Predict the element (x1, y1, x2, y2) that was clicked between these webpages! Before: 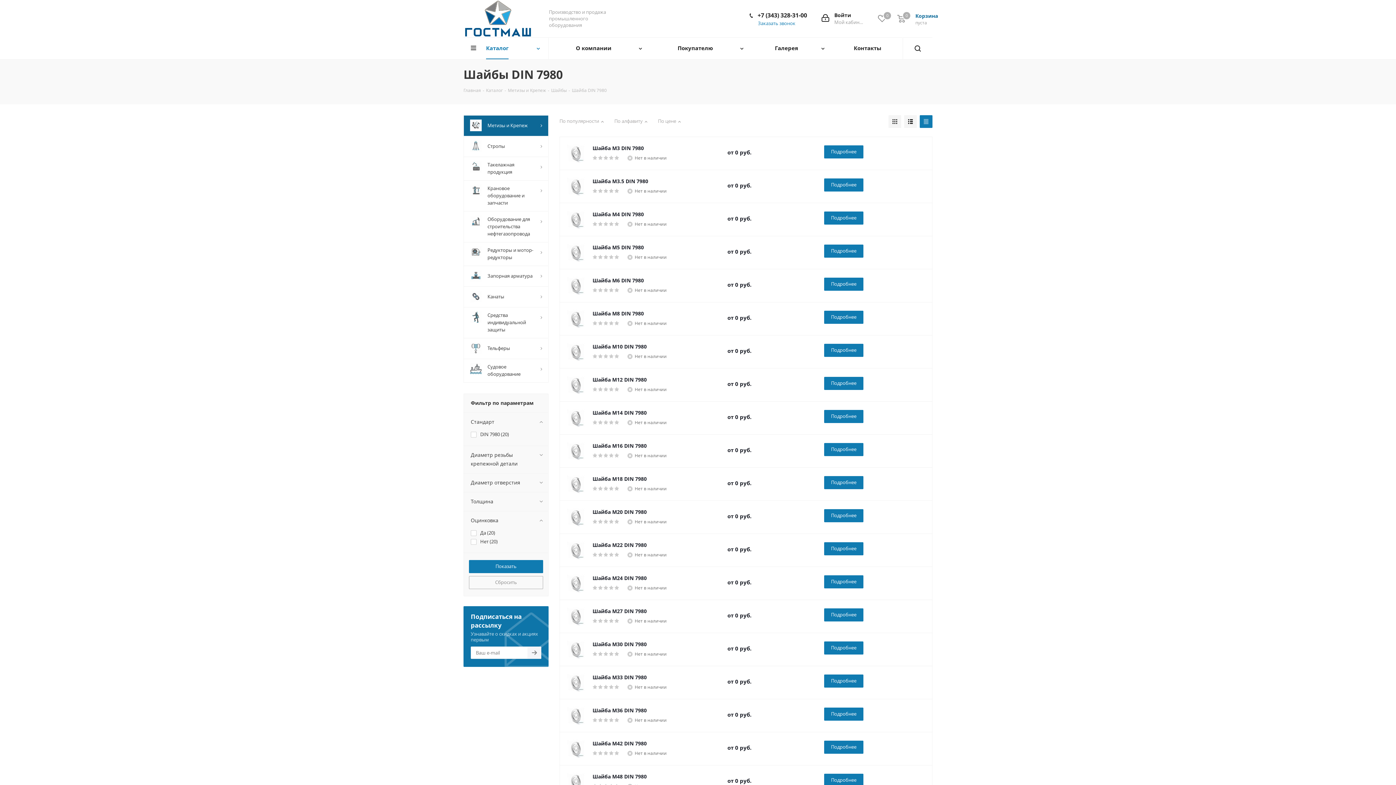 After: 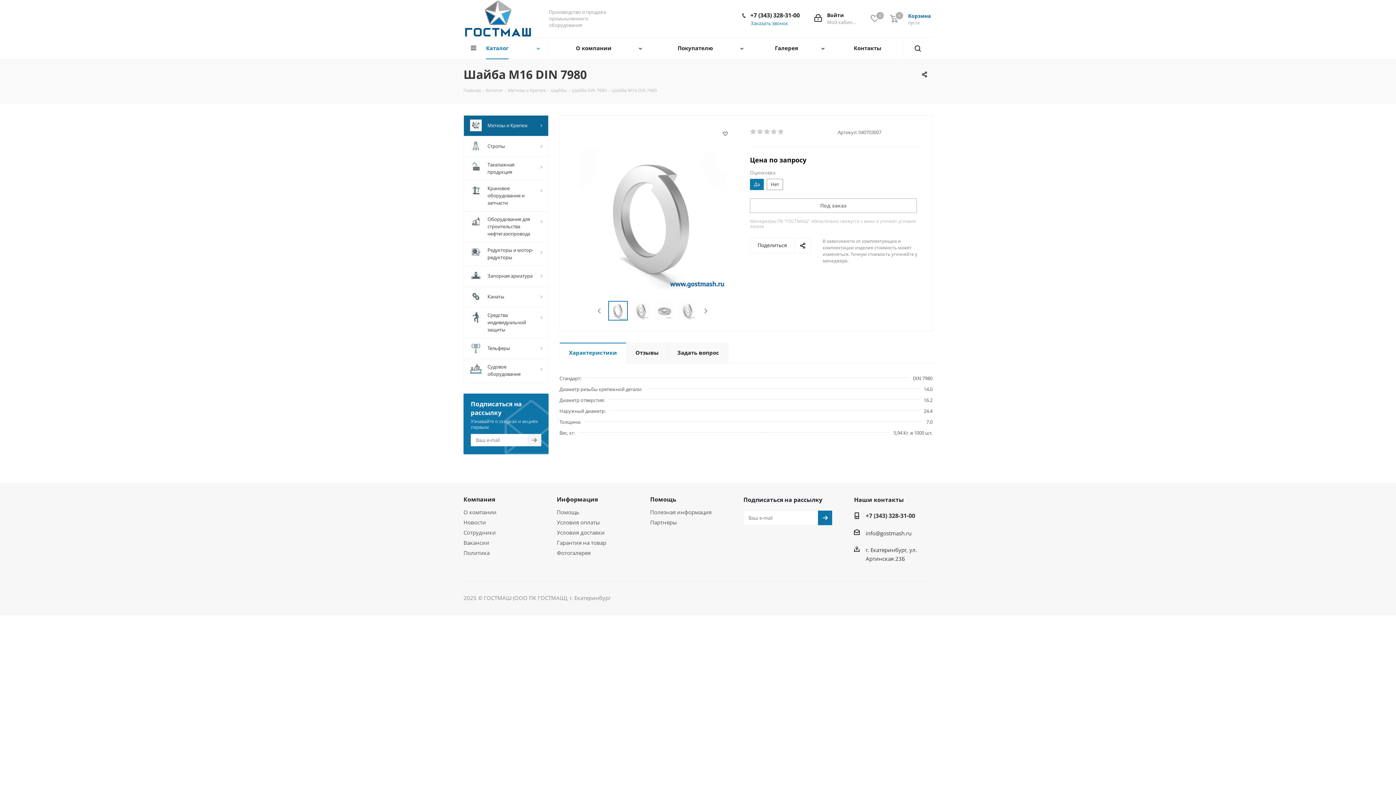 Action: bbox: (824, 443, 863, 456) label: Подробнее